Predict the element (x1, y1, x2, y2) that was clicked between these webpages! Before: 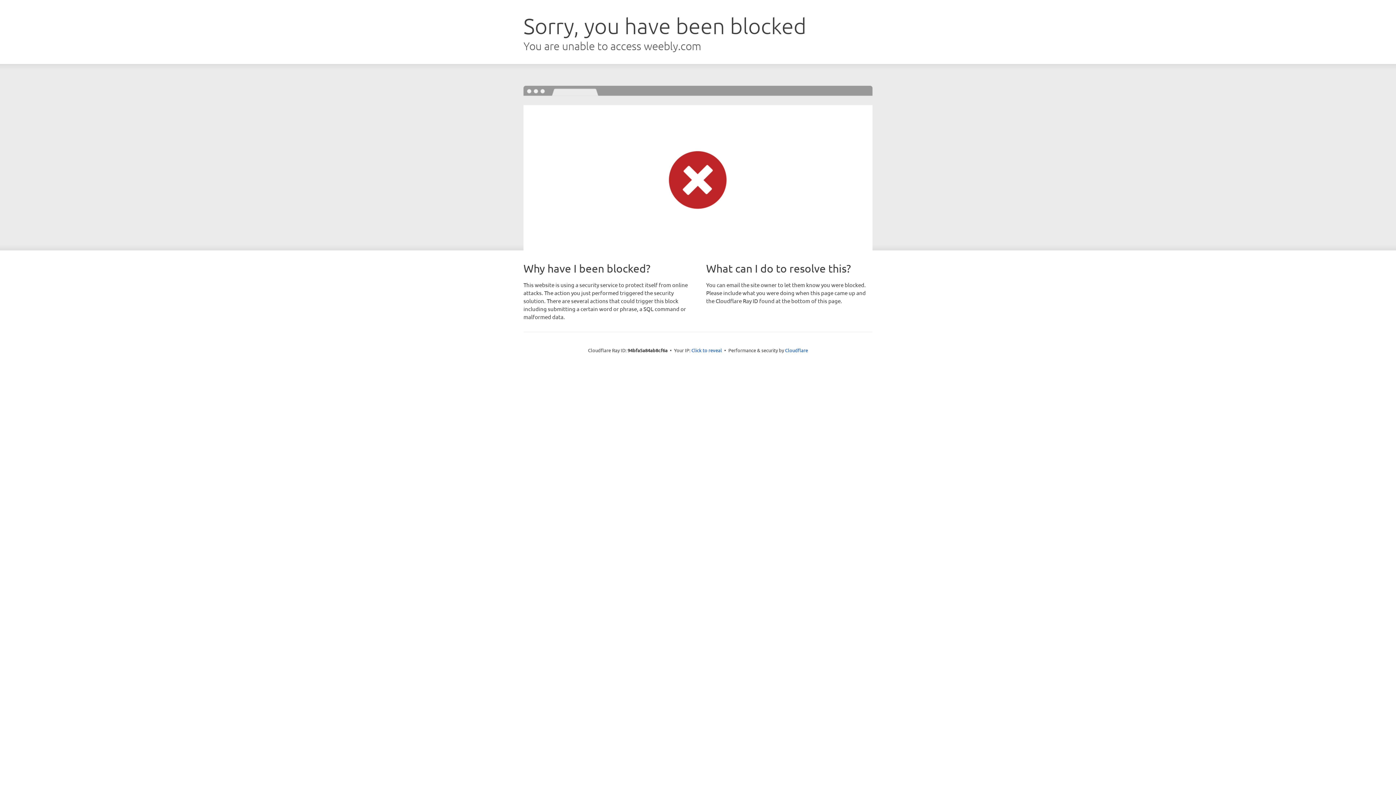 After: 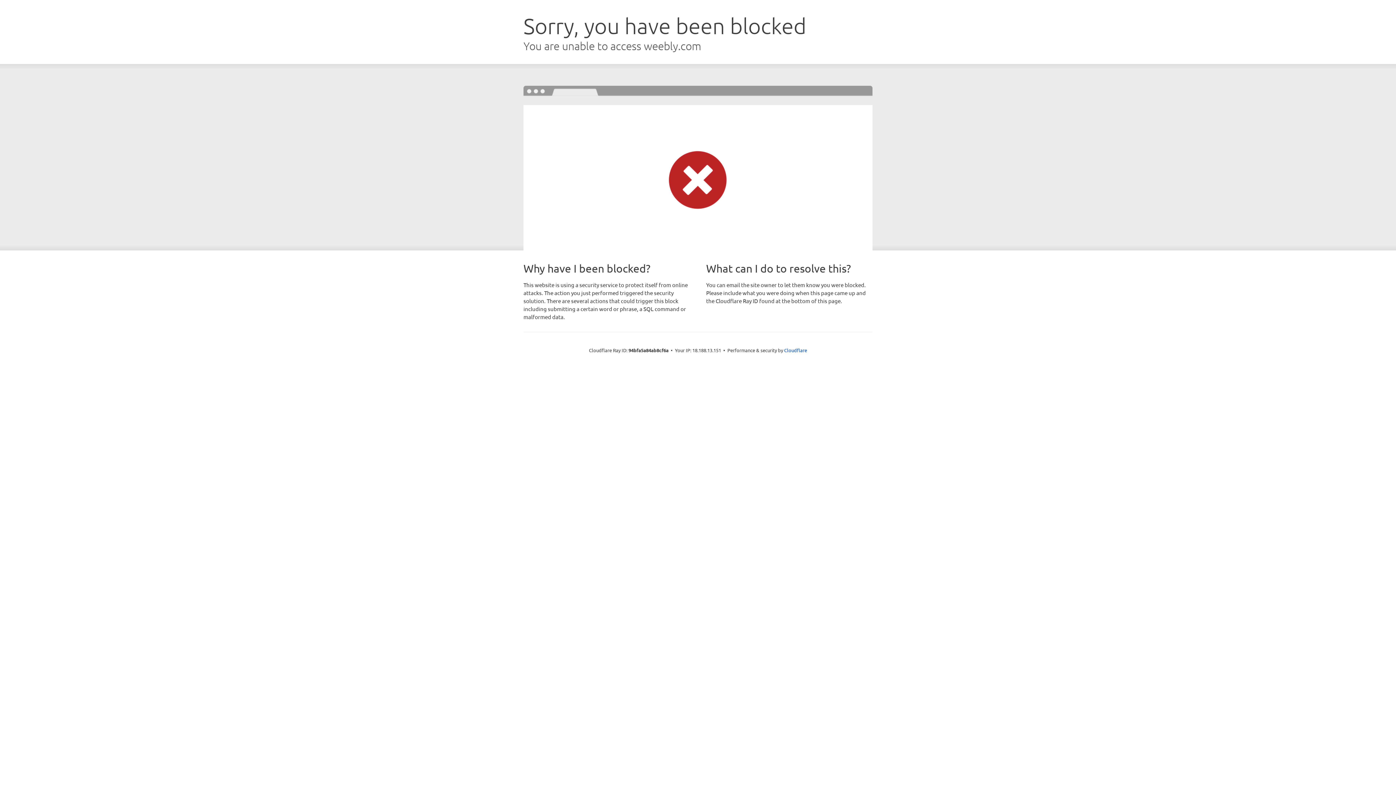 Action: bbox: (691, 346, 722, 353) label: Click to reveal